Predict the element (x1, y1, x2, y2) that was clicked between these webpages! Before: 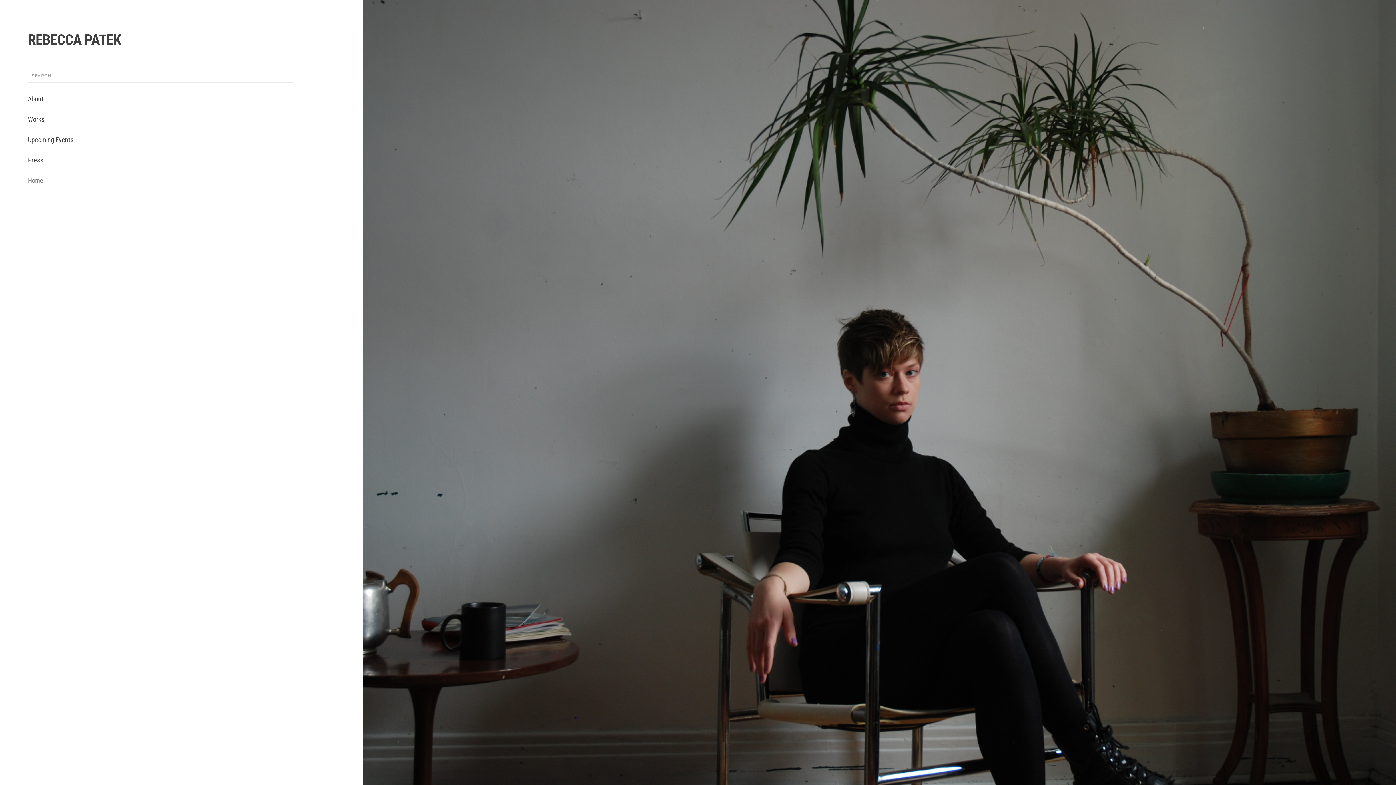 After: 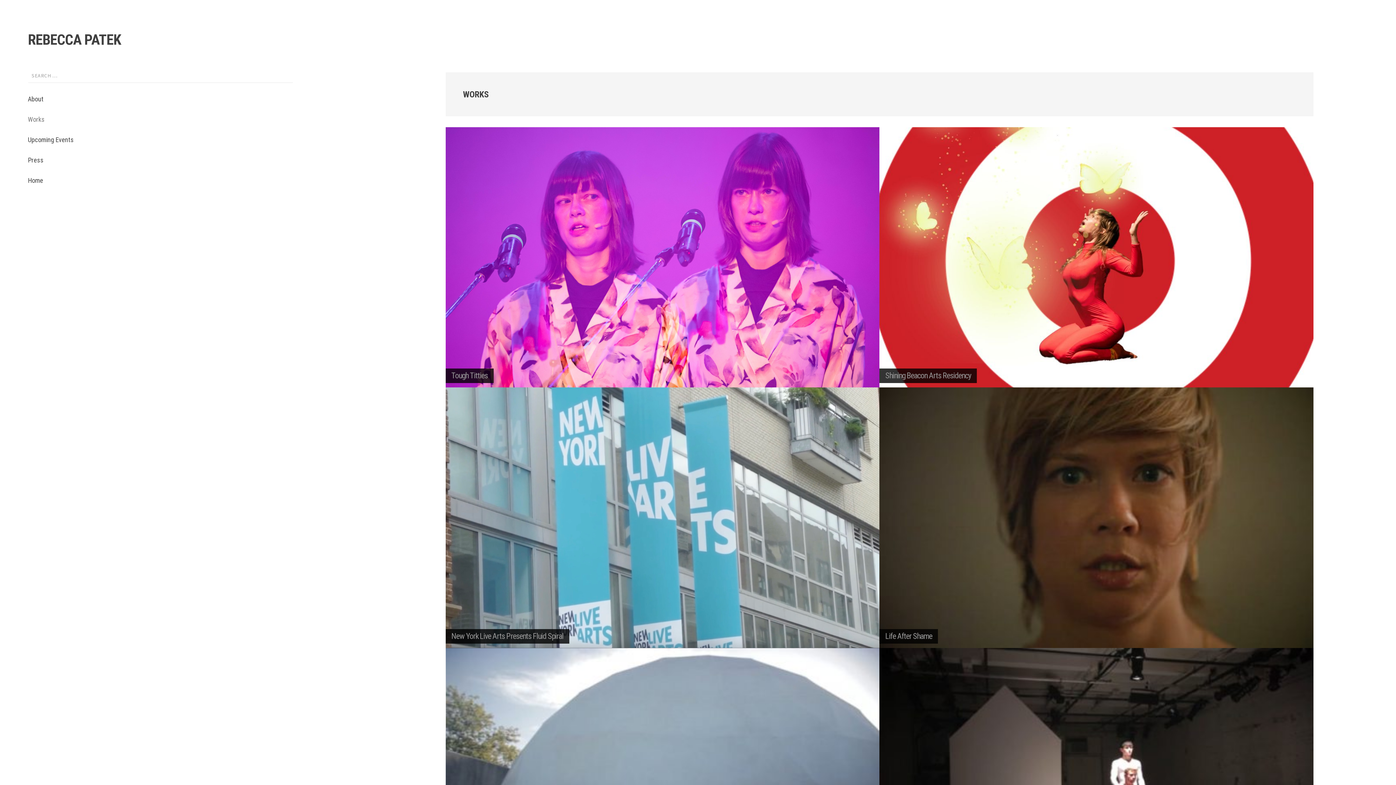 Action: label: Works bbox: (27, 109, 293, 129)